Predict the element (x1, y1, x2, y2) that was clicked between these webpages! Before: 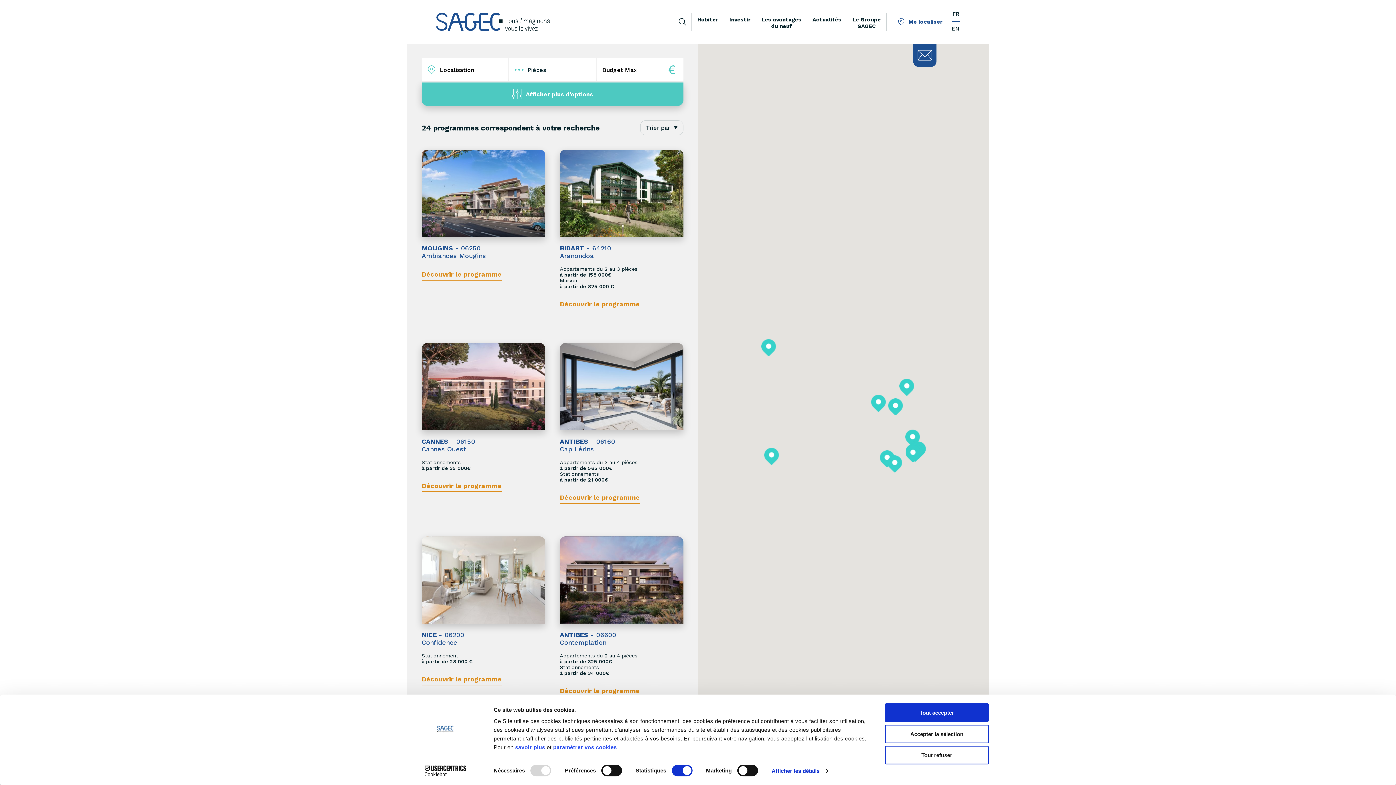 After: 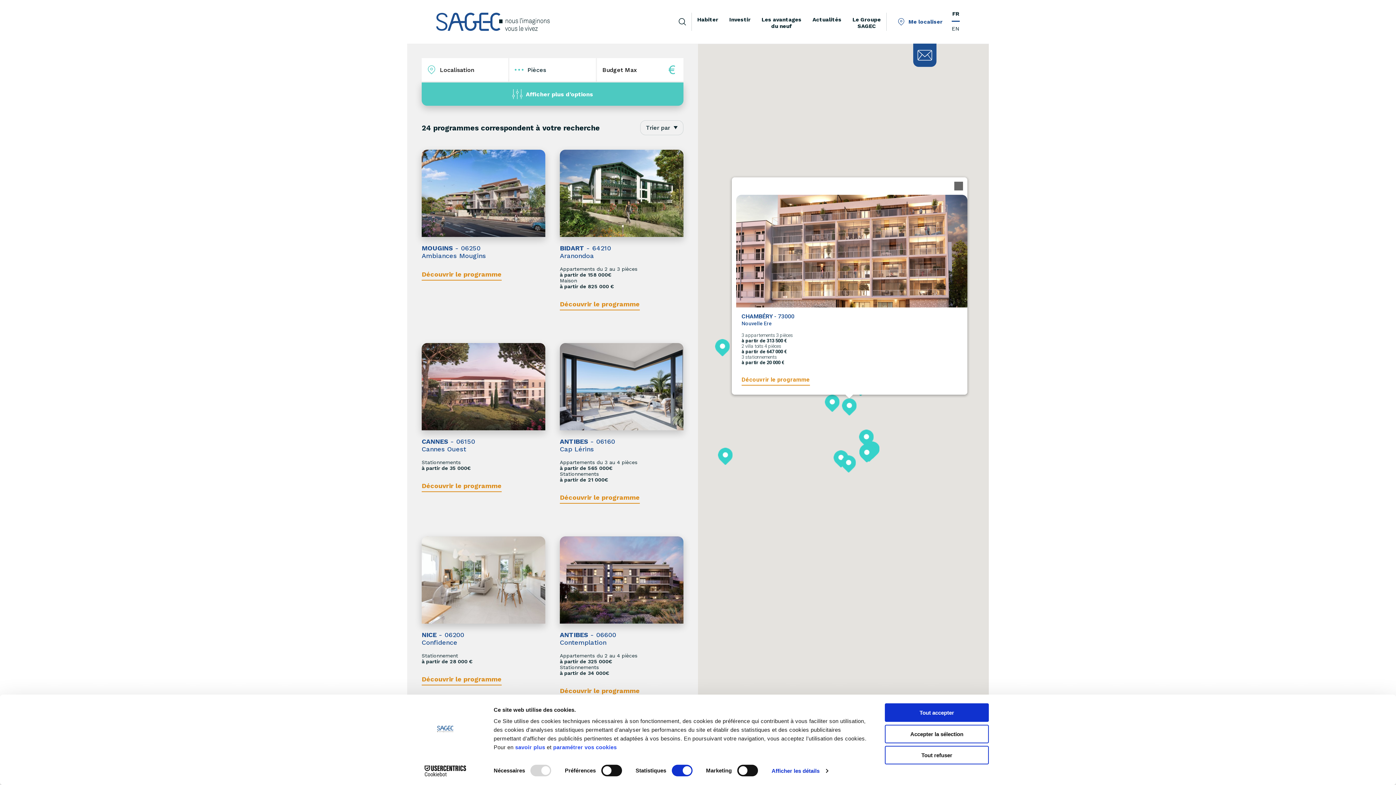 Action: bbox: (888, 398, 902, 415)